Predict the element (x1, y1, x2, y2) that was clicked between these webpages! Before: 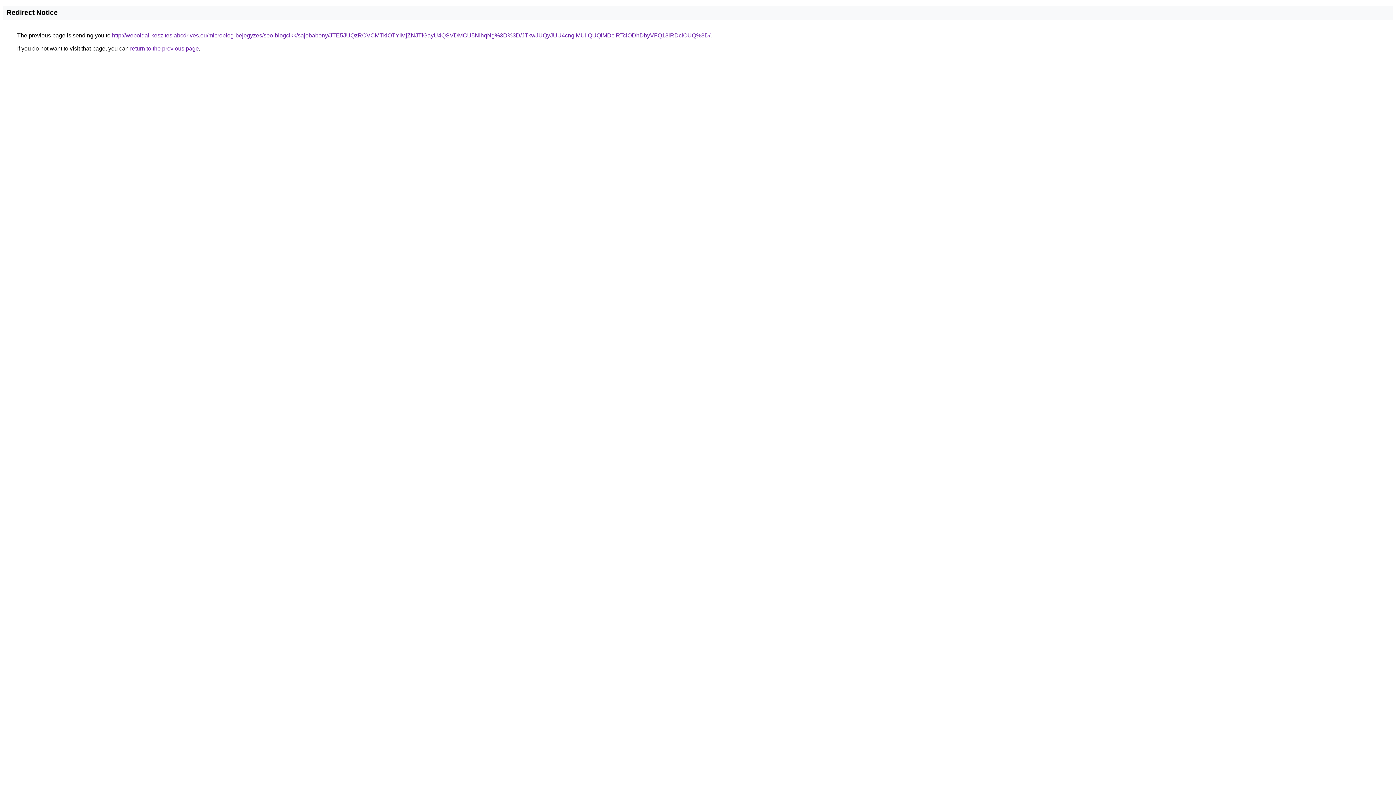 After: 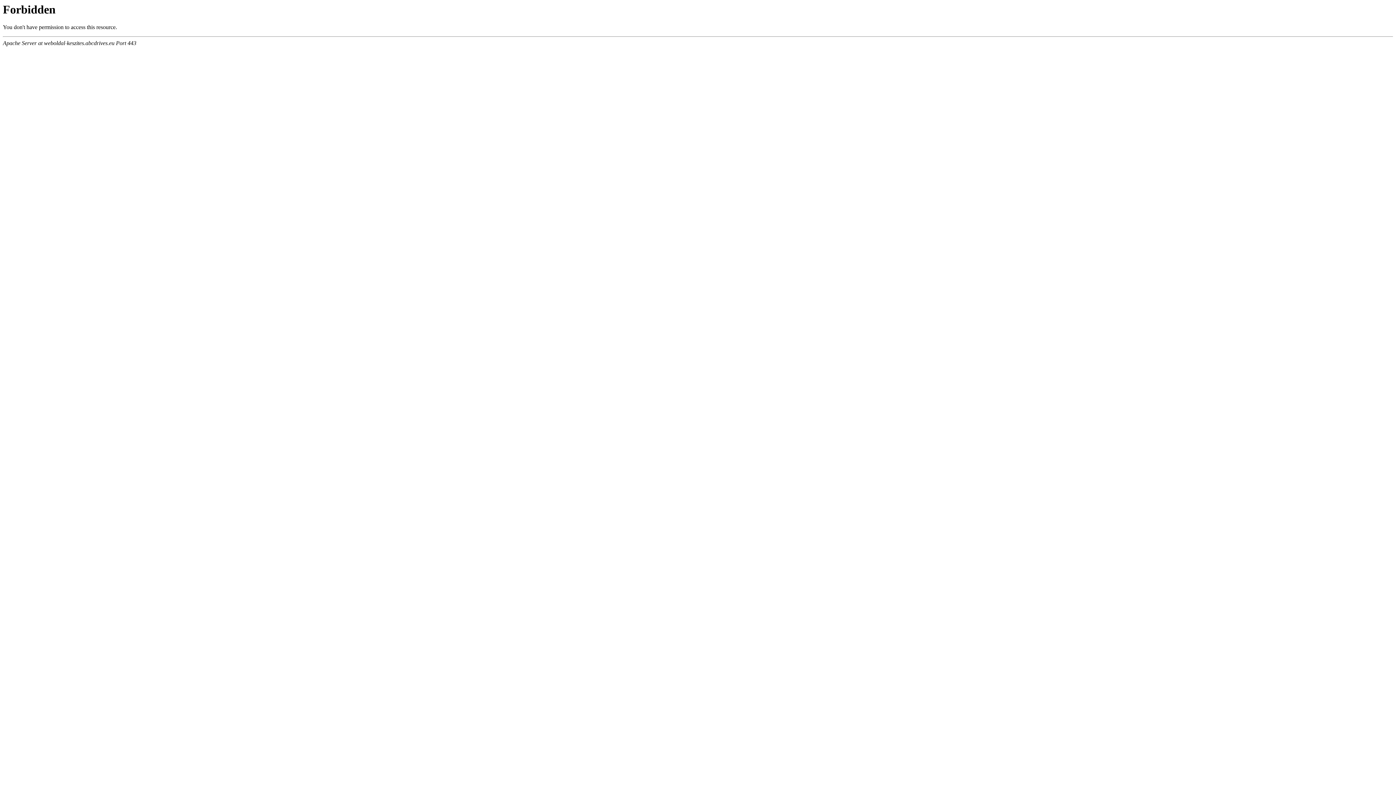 Action: bbox: (112, 32, 710, 38) label: http://weboldal-keszites.abcdrives.eu/microblog-bejegyzes/seo-blogcikk/sajobabony/JTE5JUQzRCVCMTklOTYlMjZNJTlGayU4QSVDMCU5NlhqNg%3D%3D/JTkwJUQyJUU4cnglMUIlQUQlMDclRTclODhDbyVFQ18lRDclOUQ%3D/